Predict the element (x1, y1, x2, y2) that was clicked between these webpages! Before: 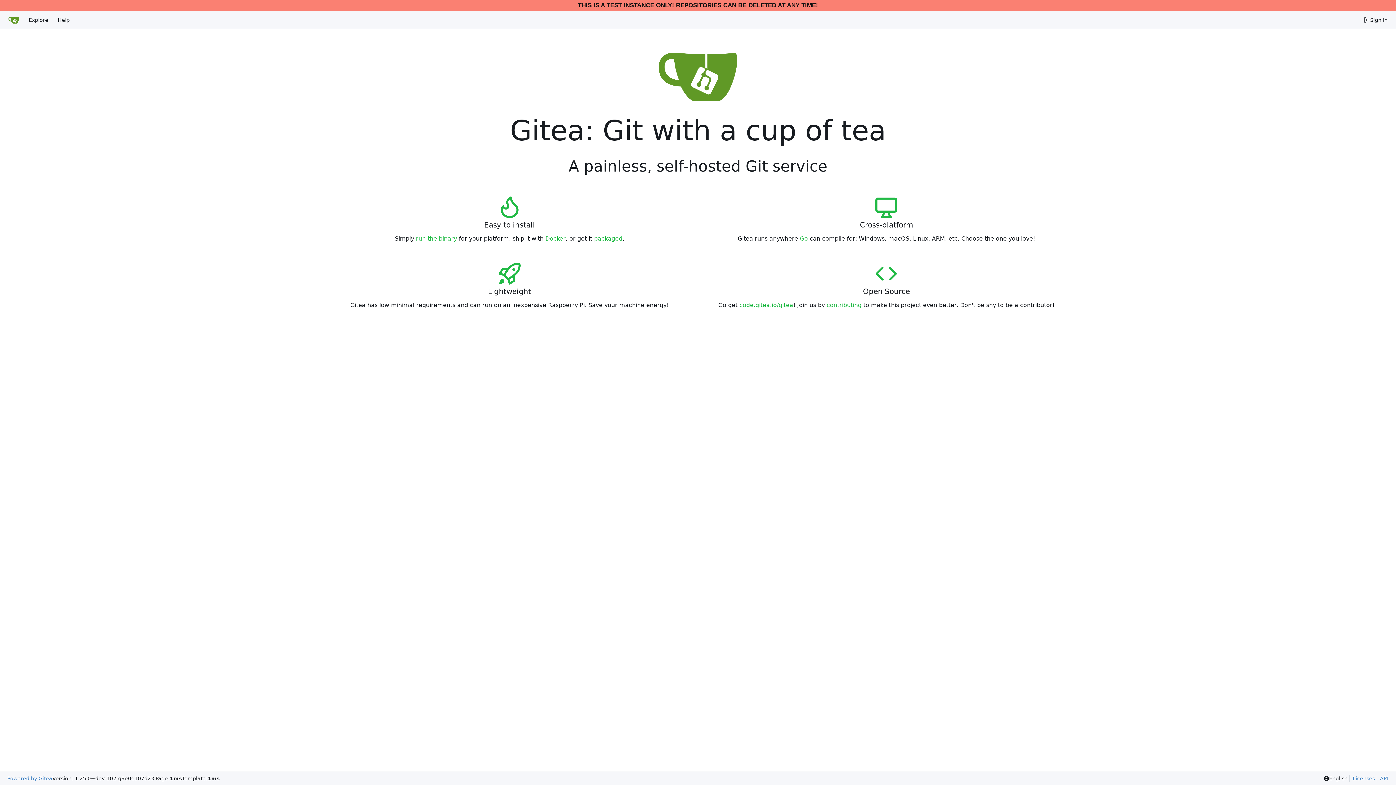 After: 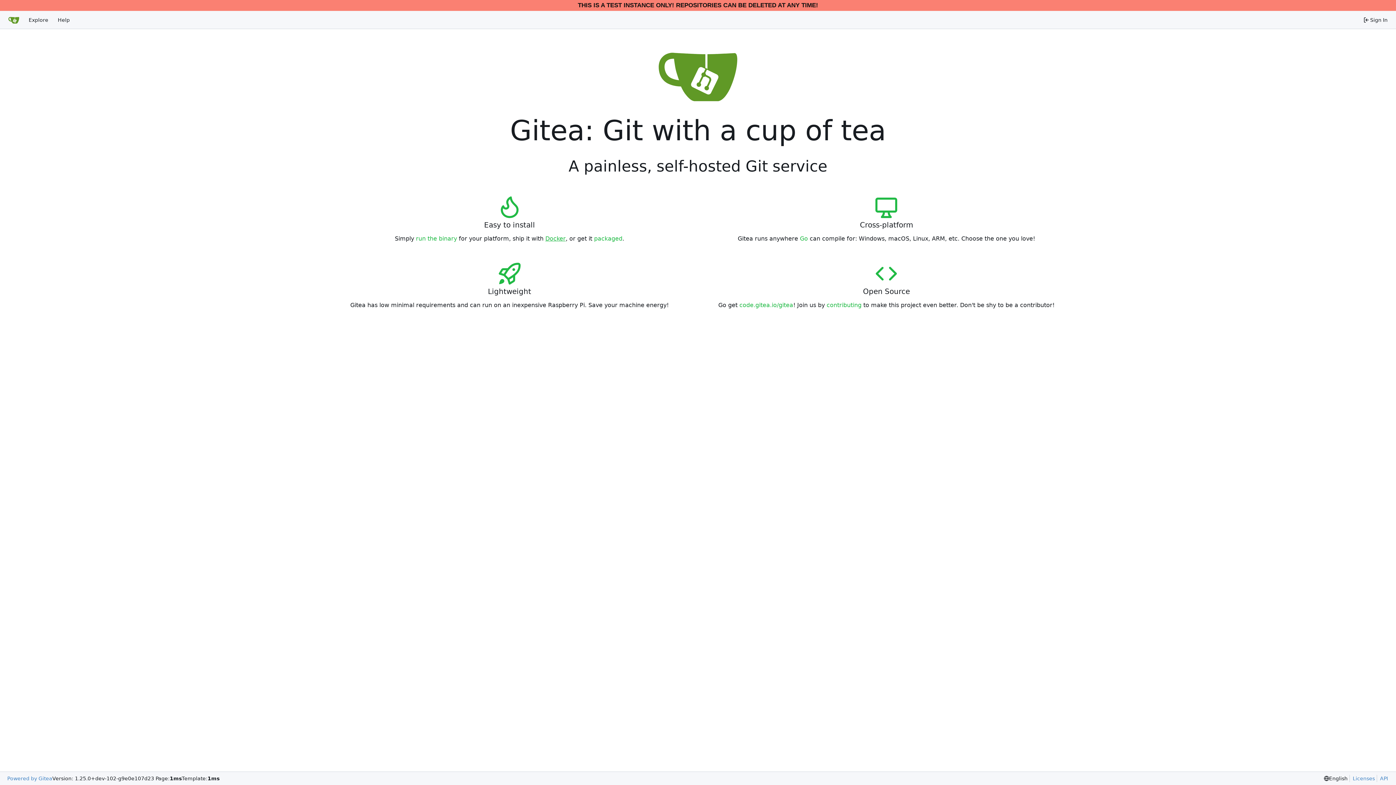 Action: bbox: (545, 235, 565, 242) label: Docker